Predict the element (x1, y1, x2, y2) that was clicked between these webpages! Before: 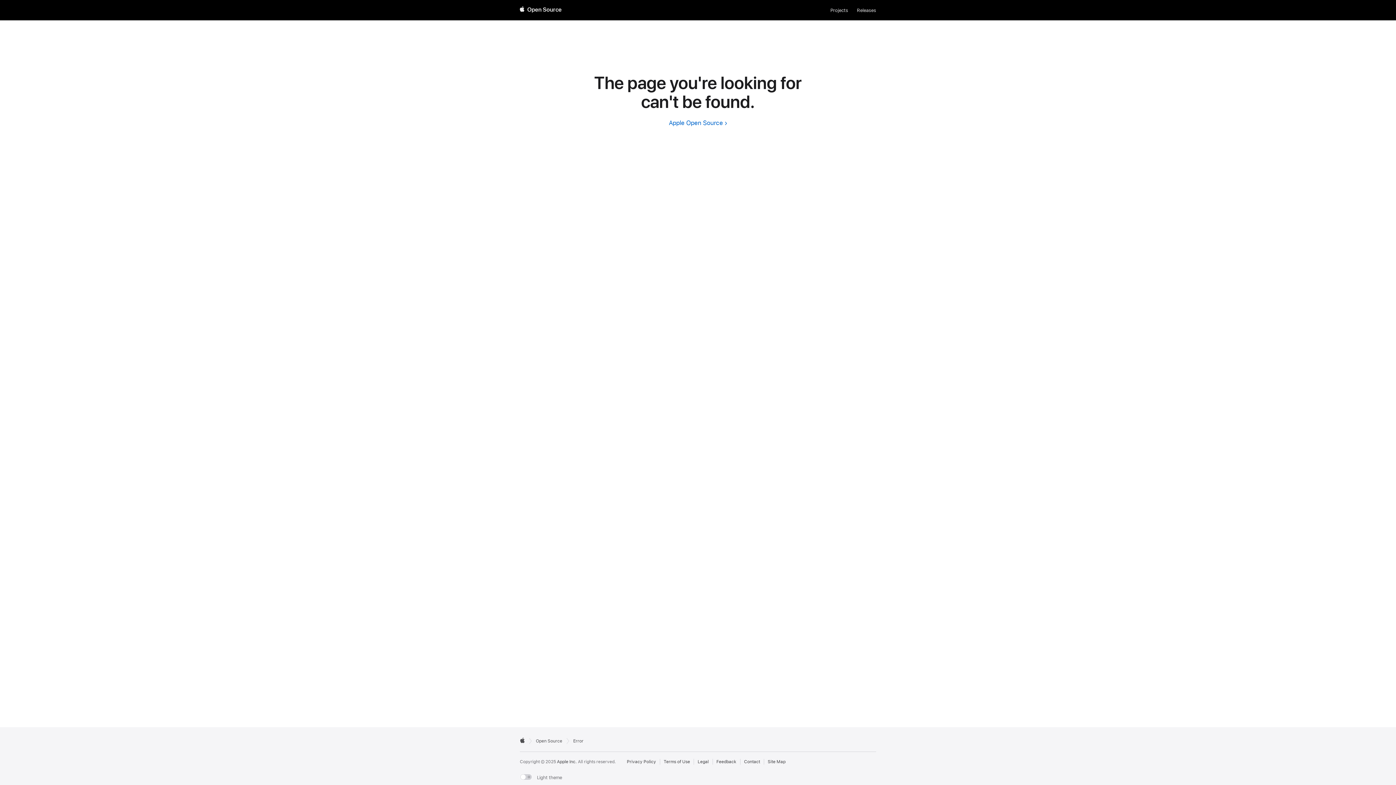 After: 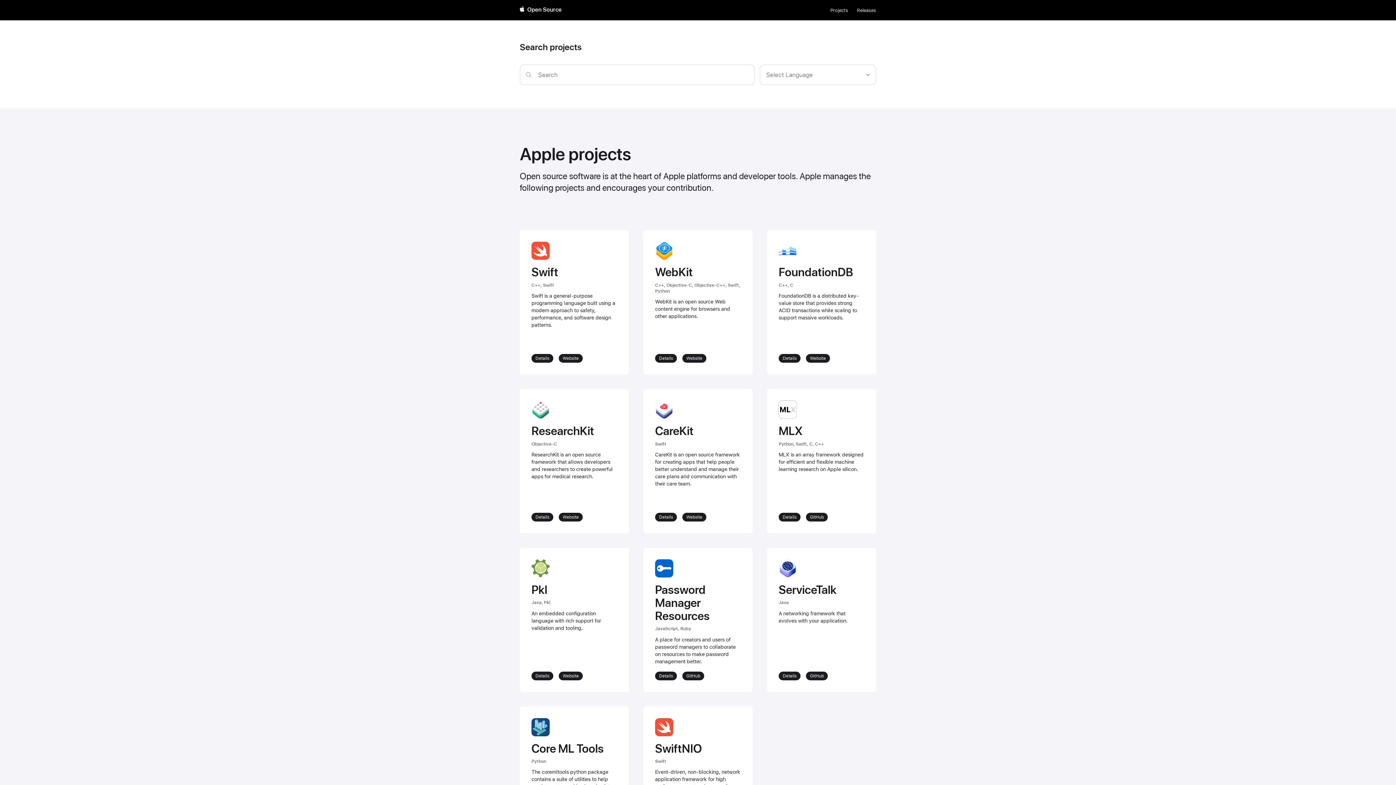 Action: bbox: (830, 6, 848, 14) label: Projects